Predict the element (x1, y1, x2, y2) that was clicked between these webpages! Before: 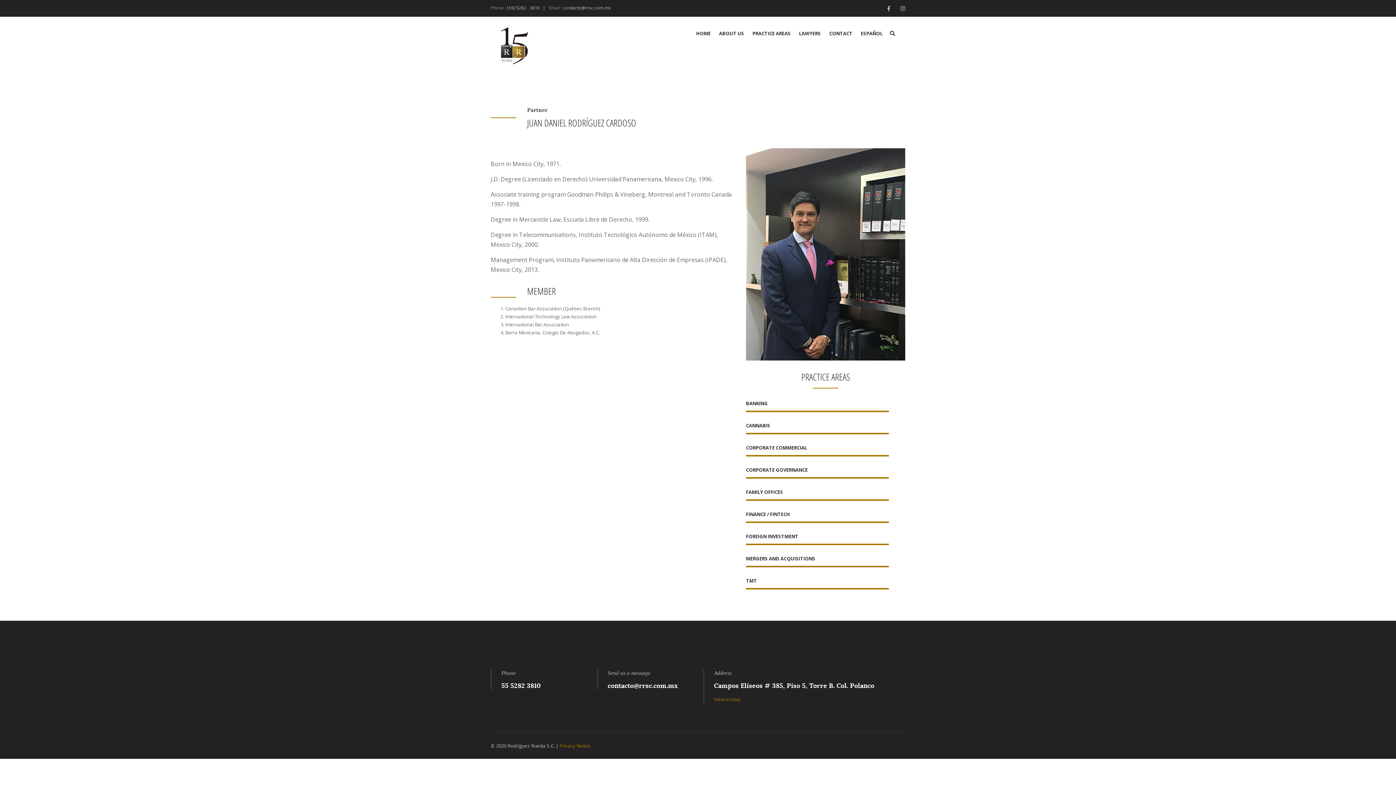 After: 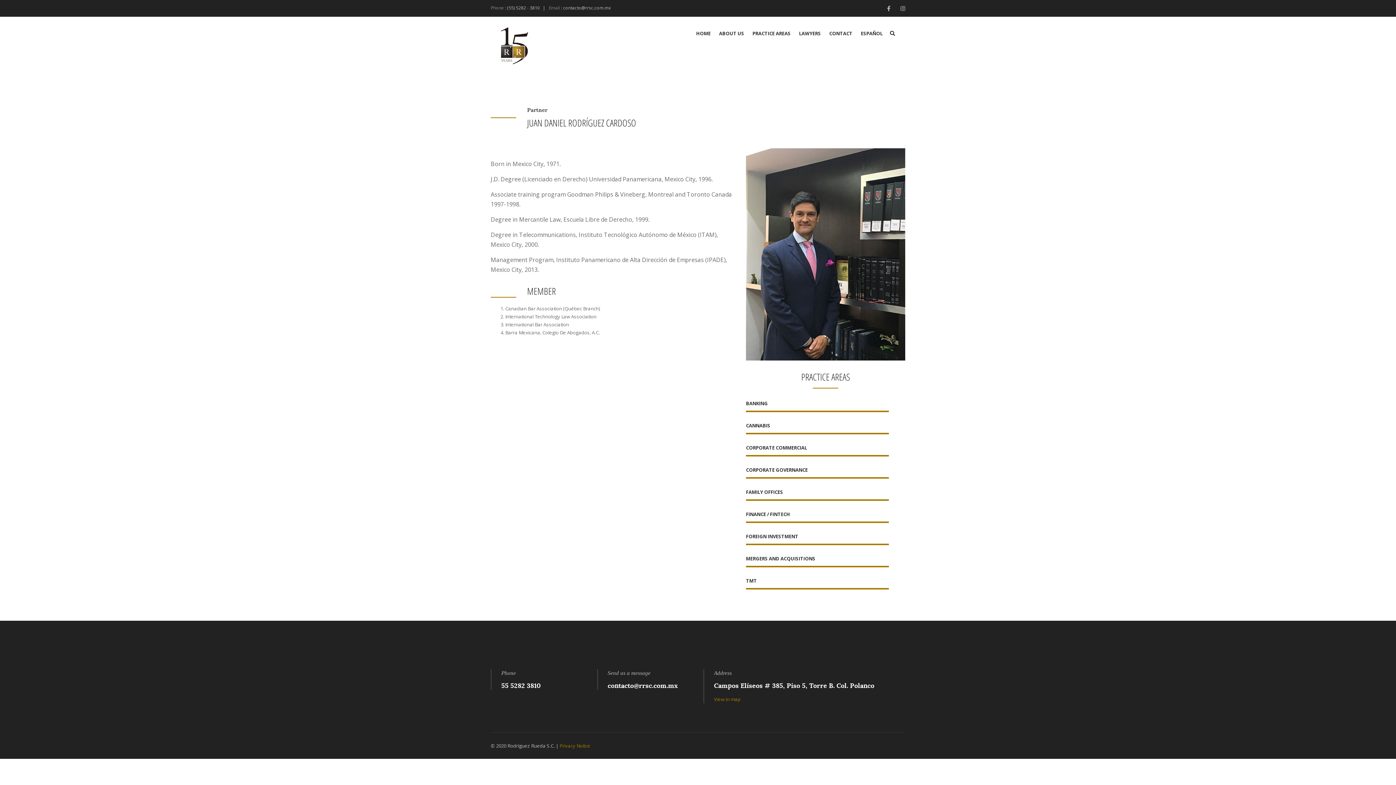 Action: bbox: (900, 4, 905, 12)